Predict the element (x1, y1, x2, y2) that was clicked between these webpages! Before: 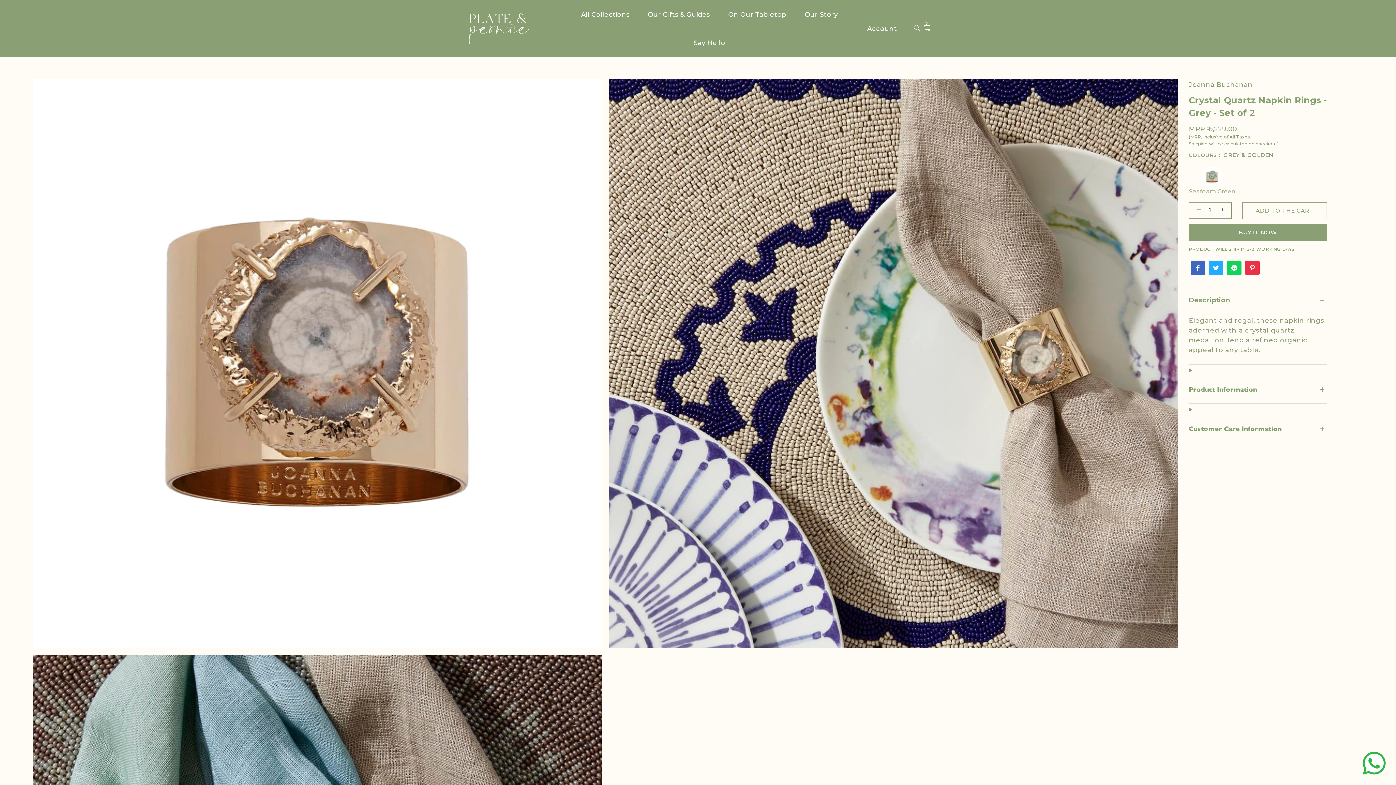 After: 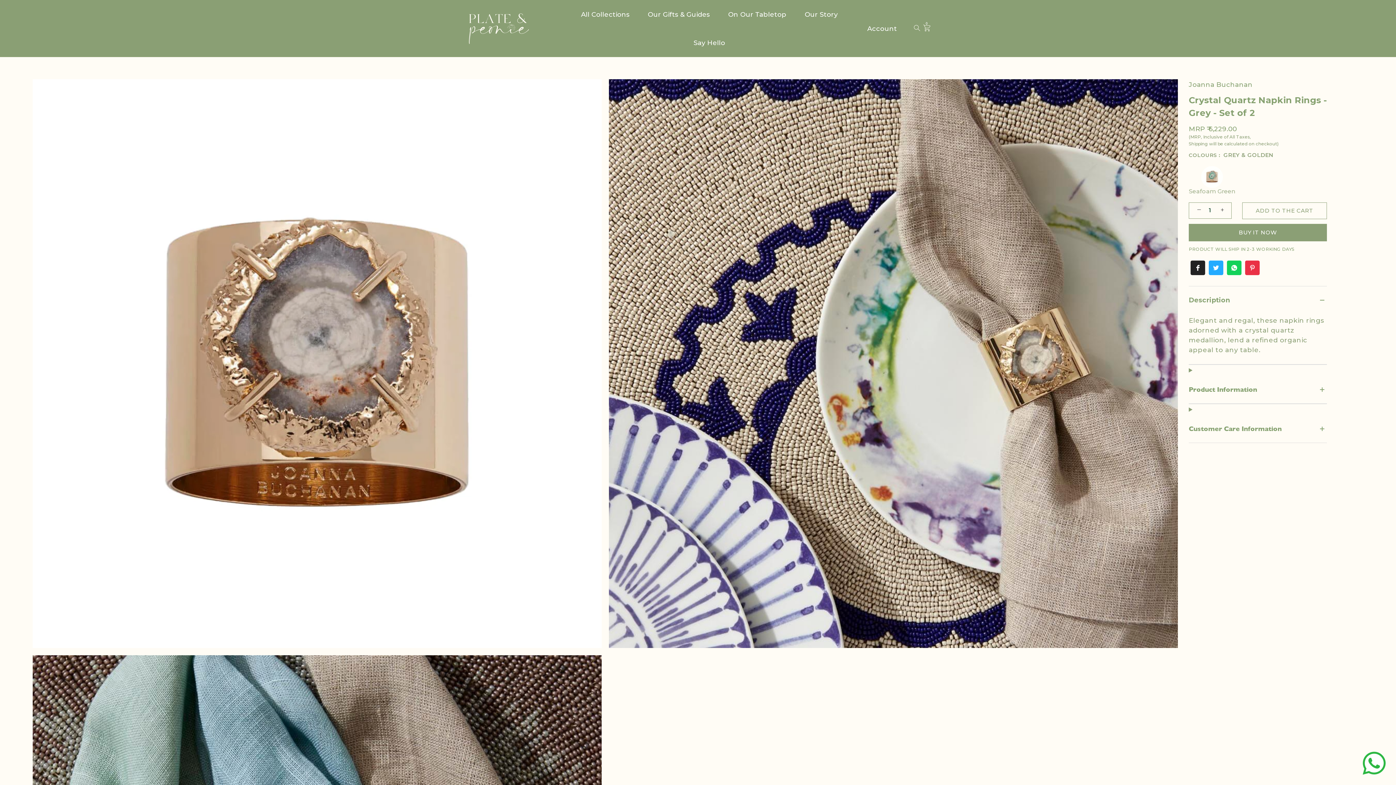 Action: bbox: (1190, 260, 1205, 275)